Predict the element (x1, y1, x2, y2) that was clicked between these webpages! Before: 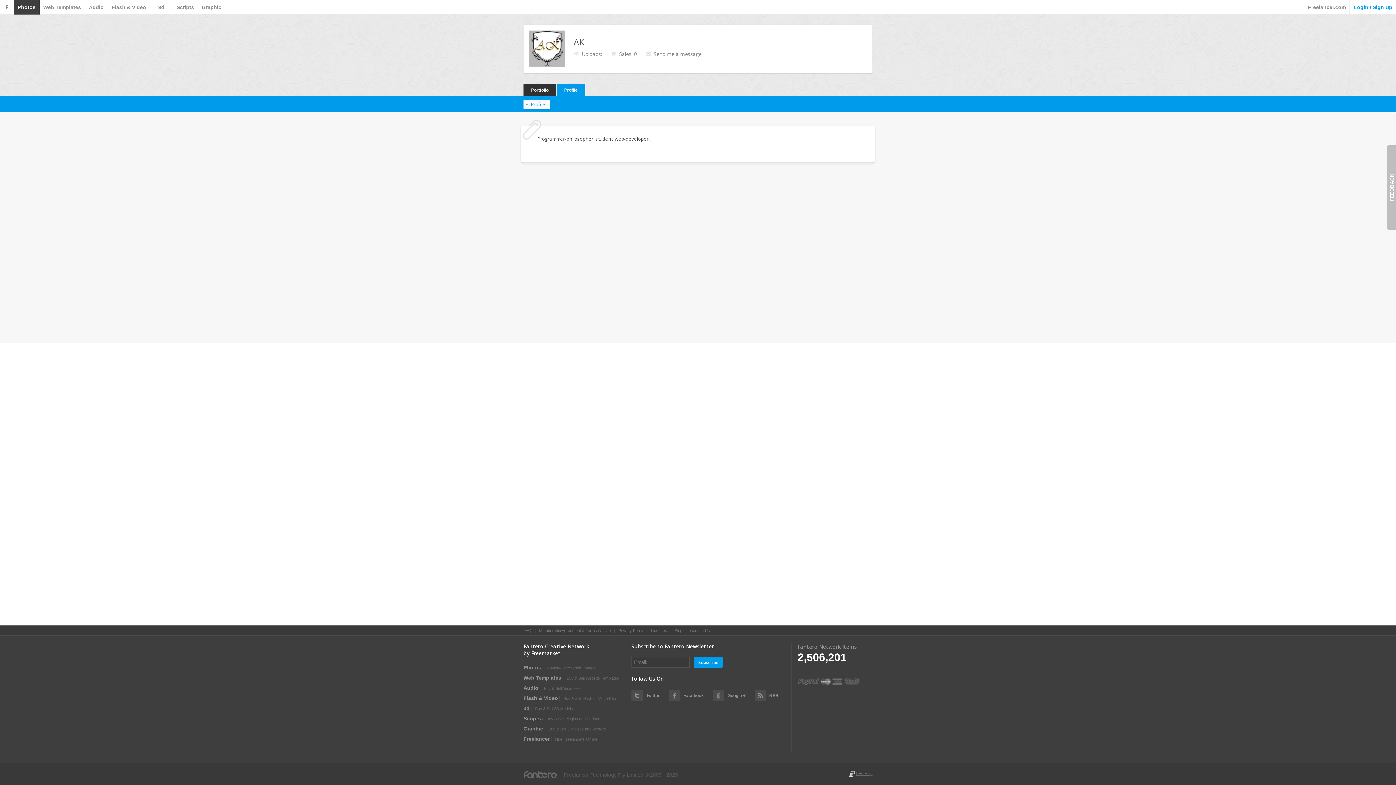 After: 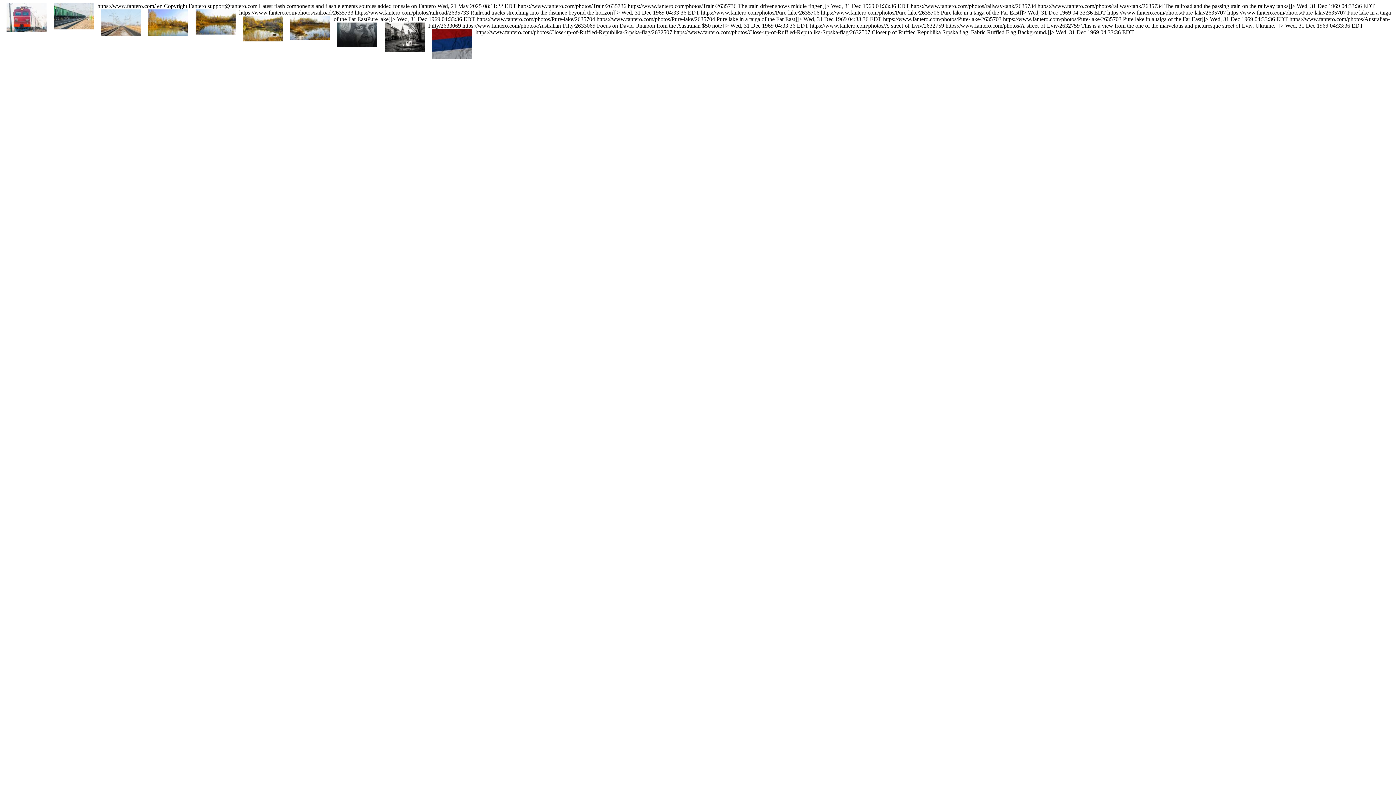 Action: bbox: (751, 693, 782, 698) label: RSS